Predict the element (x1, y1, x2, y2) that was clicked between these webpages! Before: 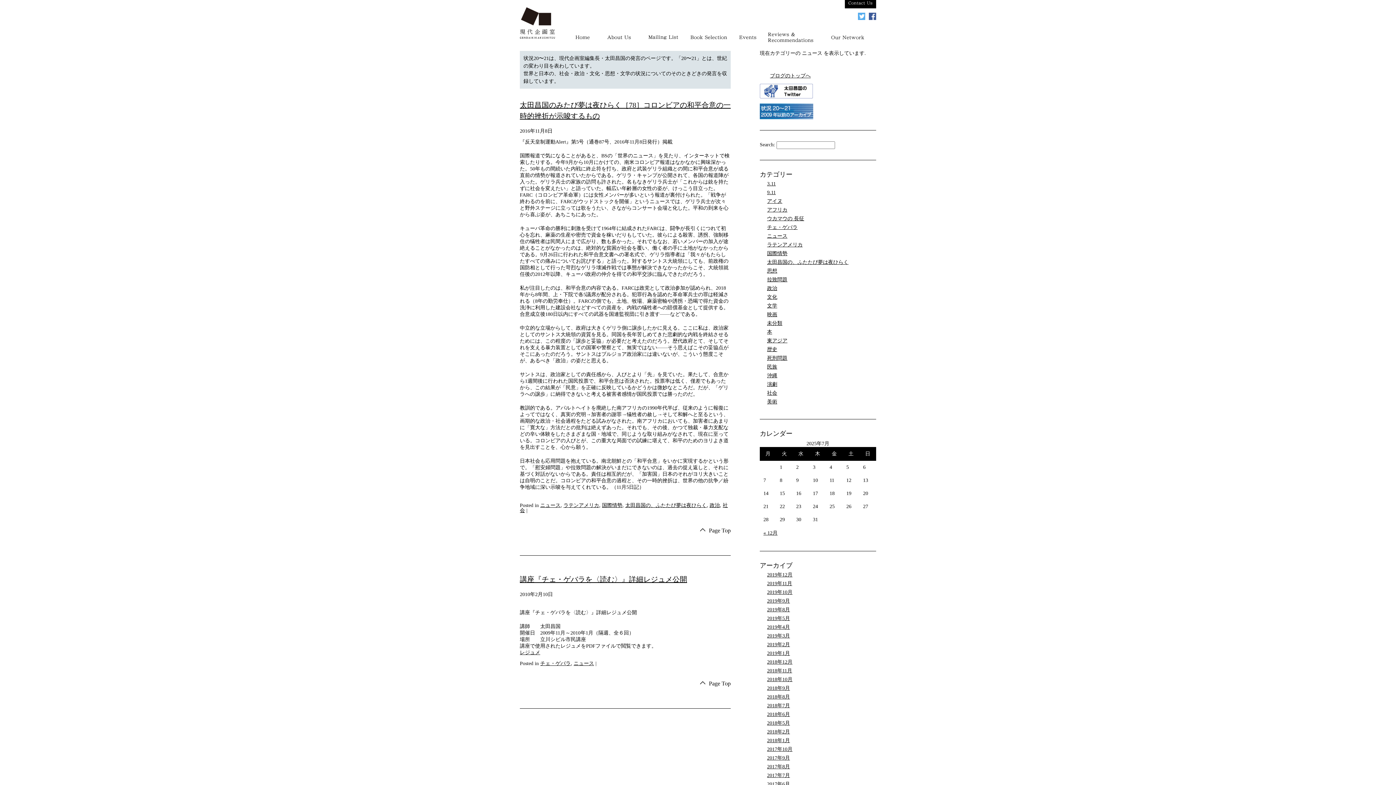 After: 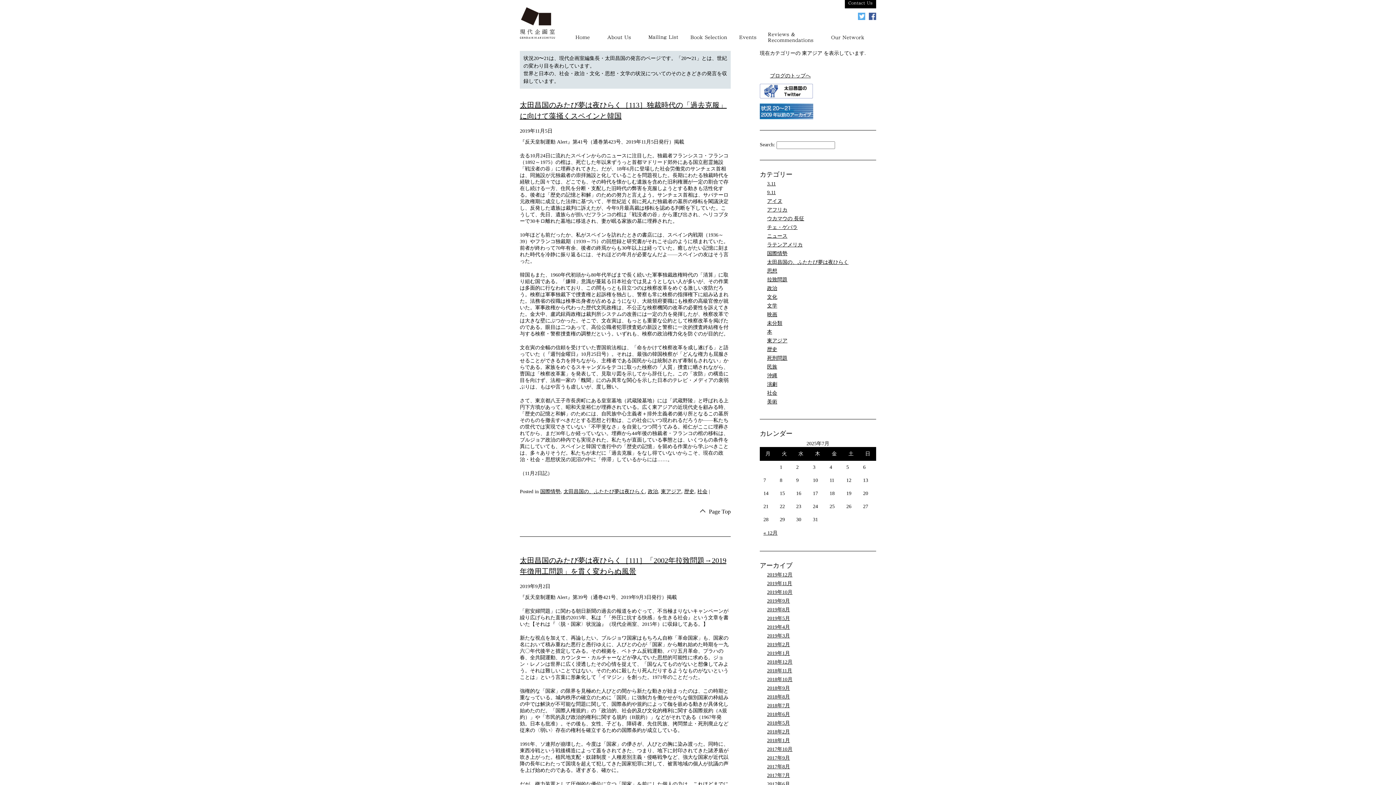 Action: bbox: (767, 338, 787, 343) label: 東アジア